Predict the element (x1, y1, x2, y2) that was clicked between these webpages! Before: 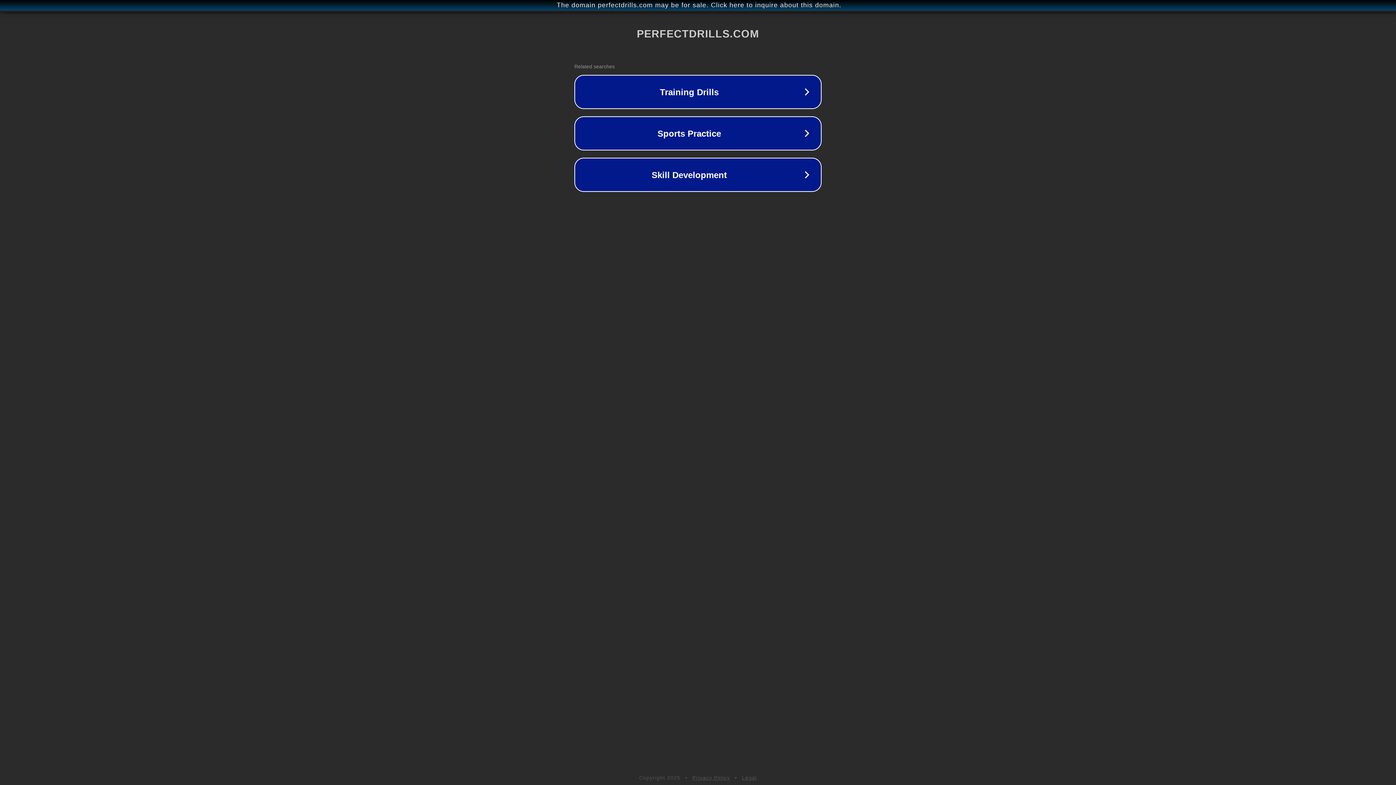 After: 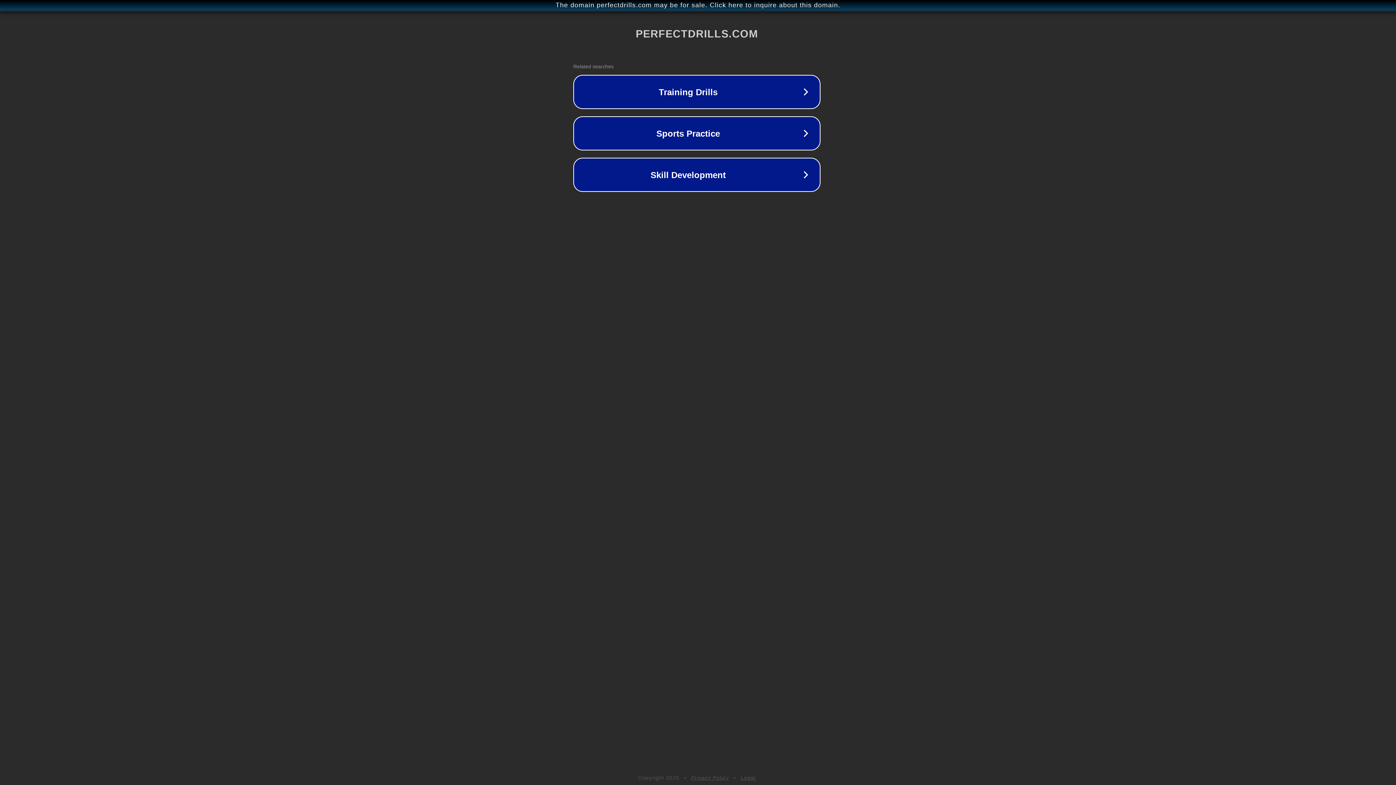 Action: bbox: (1, 1, 1397, 9) label: The domain perfectdrills.com may be for sale. Click here to inquire about this domain.